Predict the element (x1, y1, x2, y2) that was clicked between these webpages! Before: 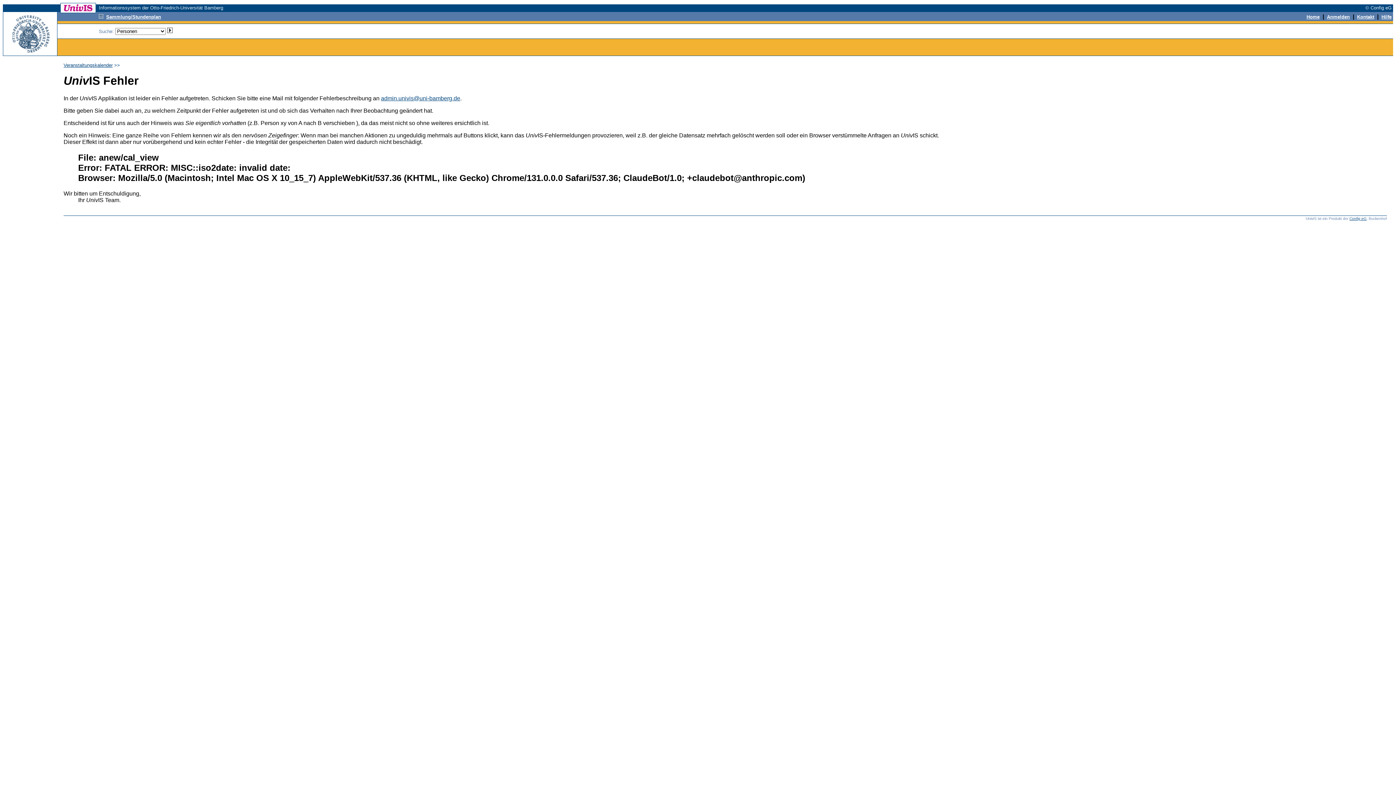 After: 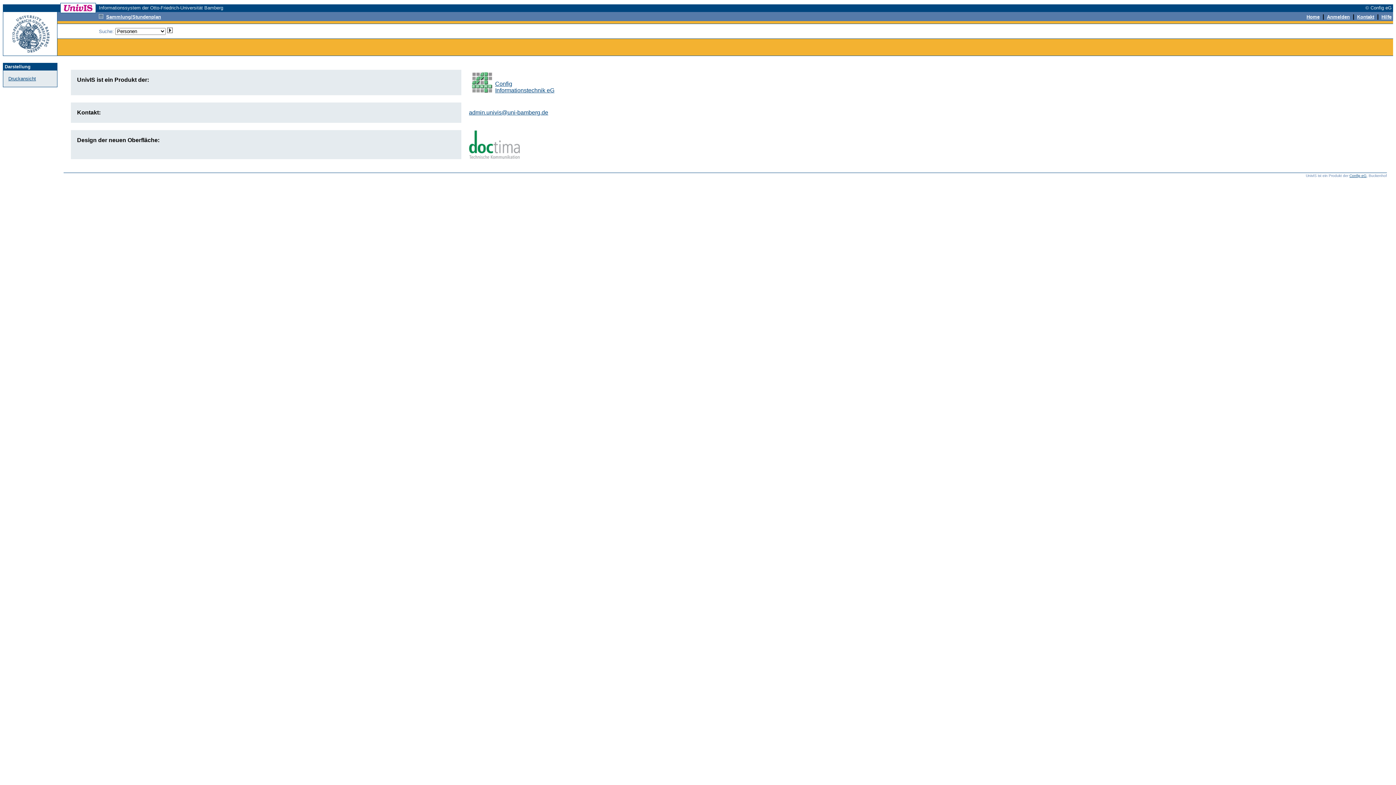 Action: label: Kontakt bbox: (1357, 13, 1374, 19)